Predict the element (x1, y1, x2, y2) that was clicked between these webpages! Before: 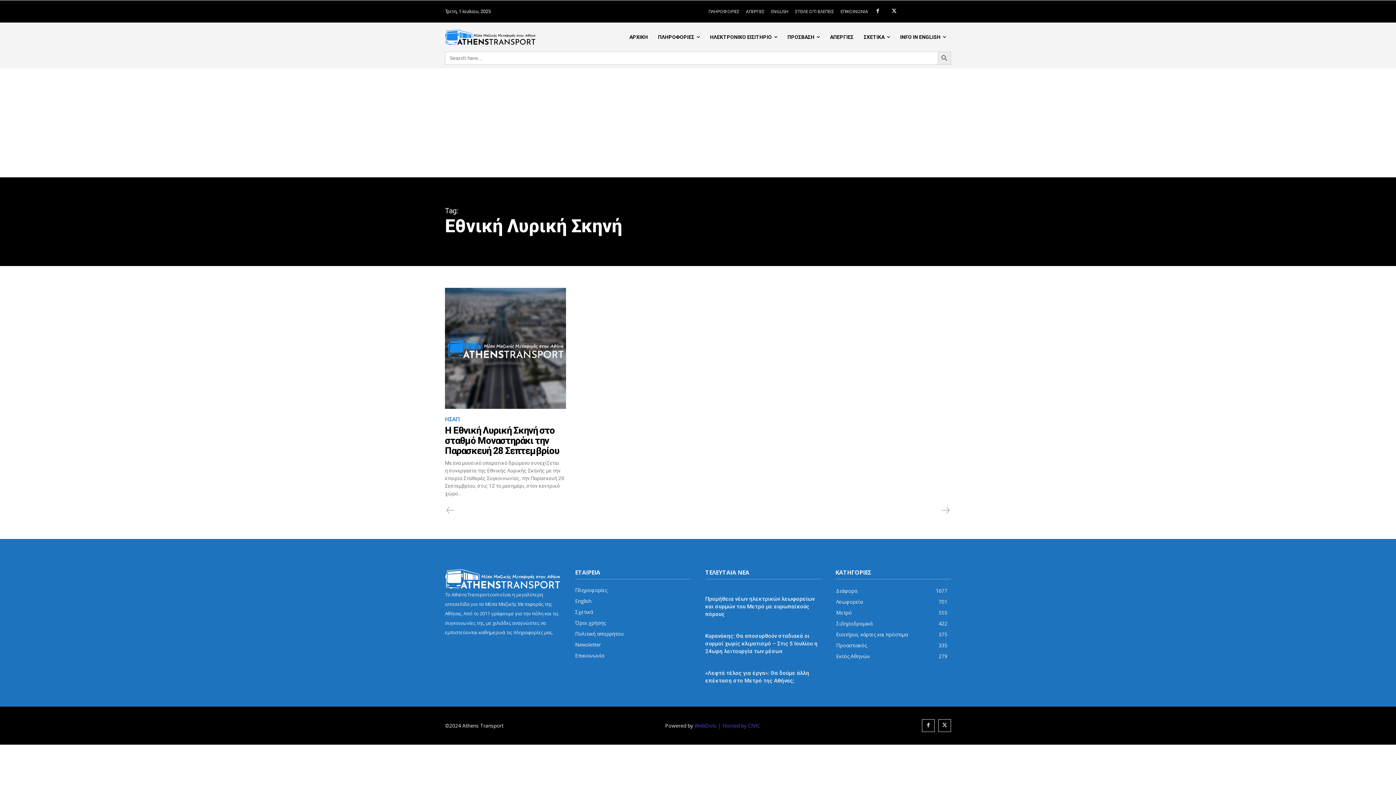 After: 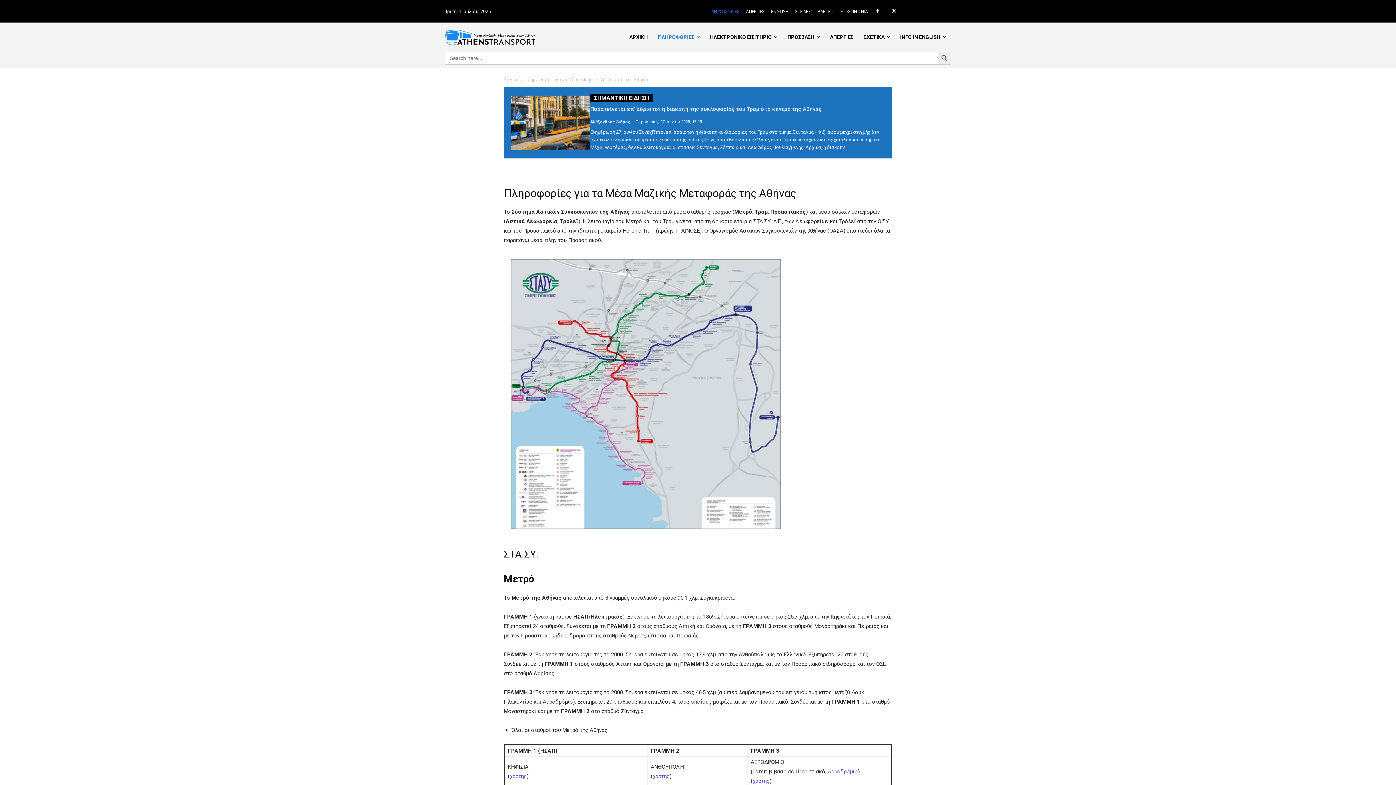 Action: label: ΠΛΗΡΟΦΟΡΙΕΣ bbox: (653, 22, 705, 51)